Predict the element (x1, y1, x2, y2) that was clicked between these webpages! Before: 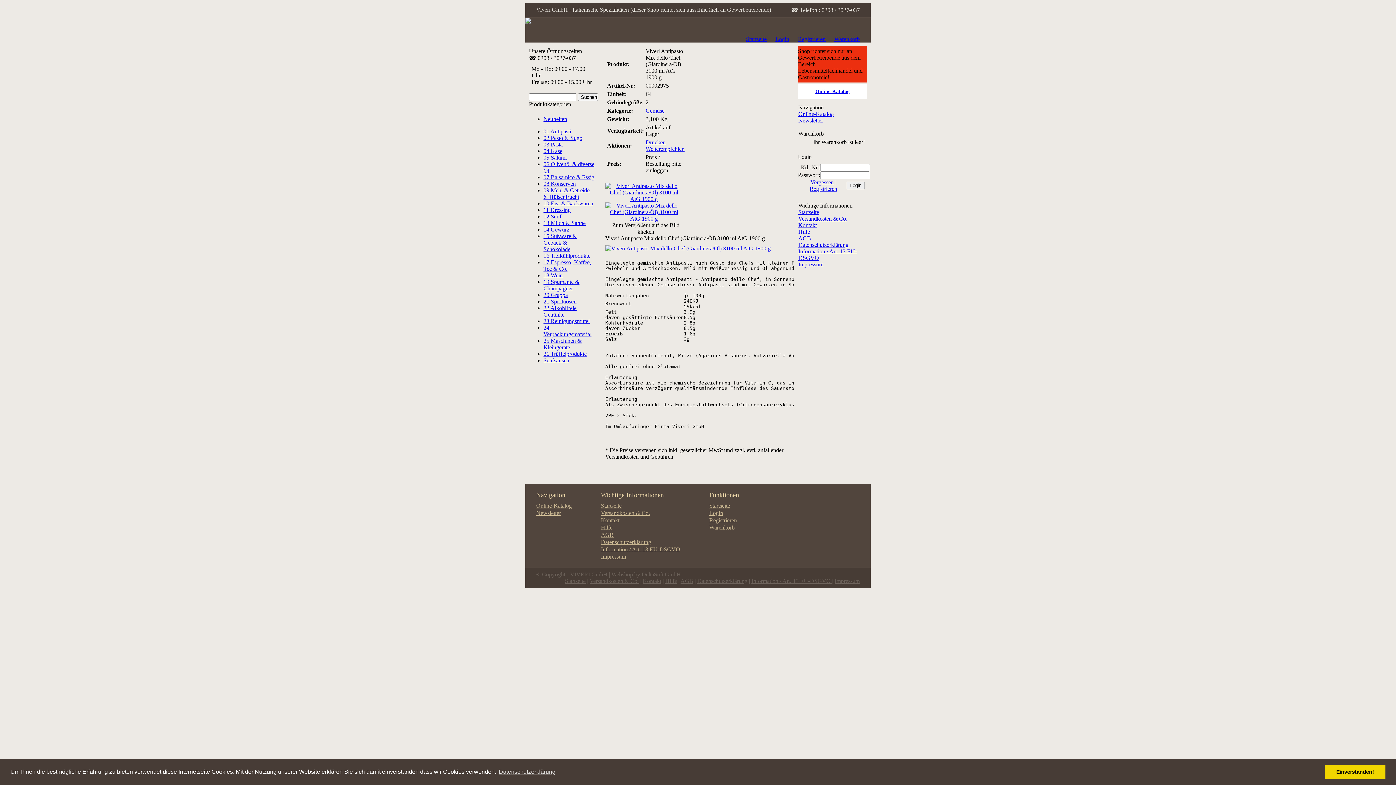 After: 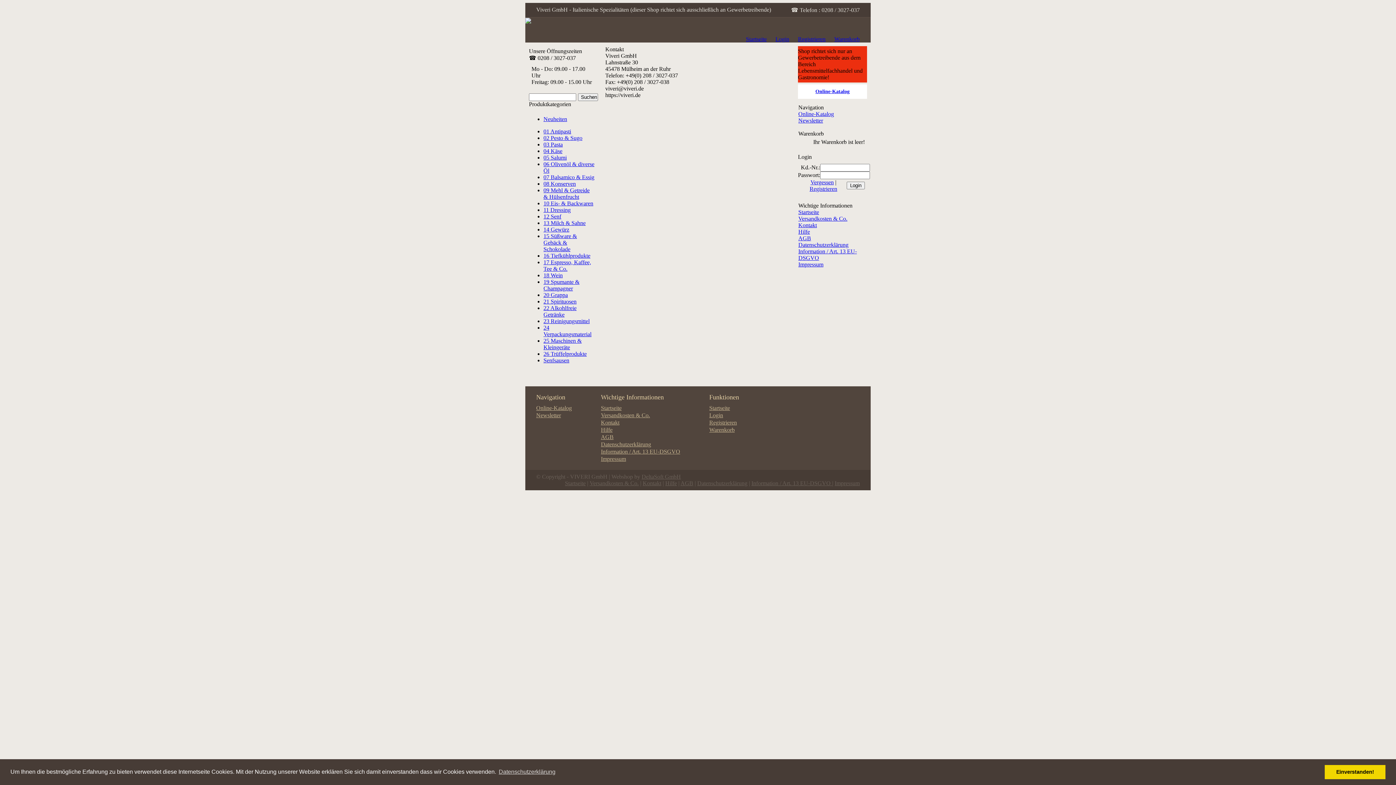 Action: bbox: (709, 517, 737, 523) label: Registrieren